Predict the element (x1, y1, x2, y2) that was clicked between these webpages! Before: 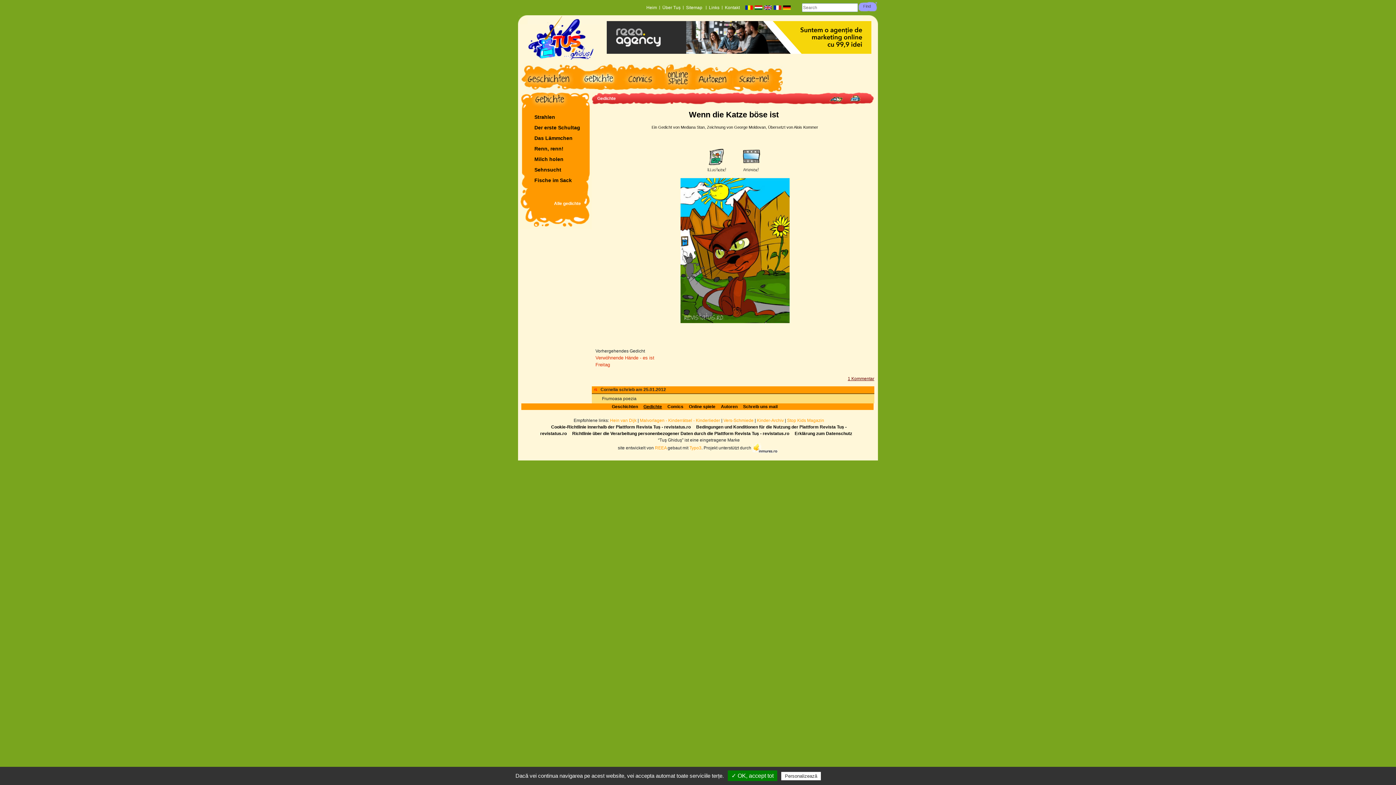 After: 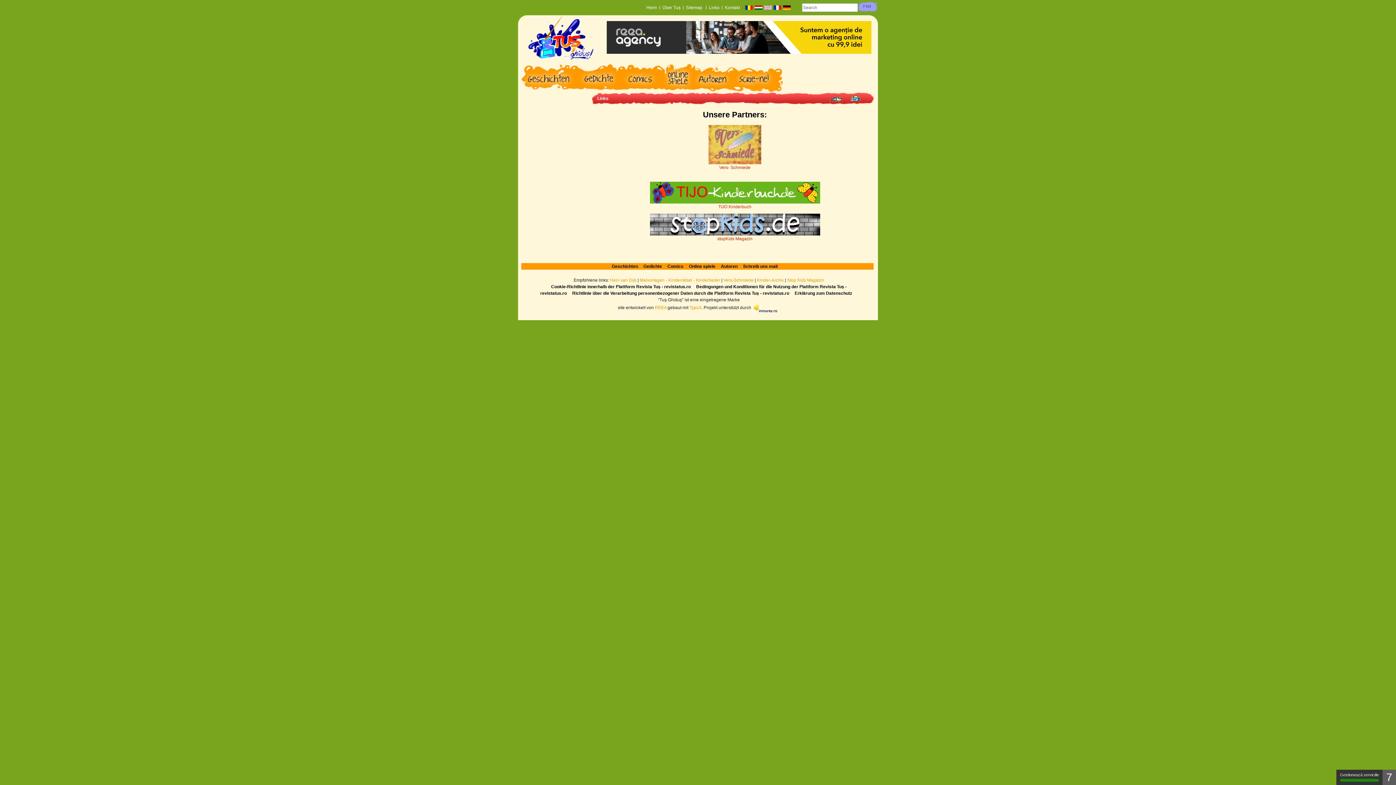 Action: bbox: (709, 5, 725, 10) label: Links